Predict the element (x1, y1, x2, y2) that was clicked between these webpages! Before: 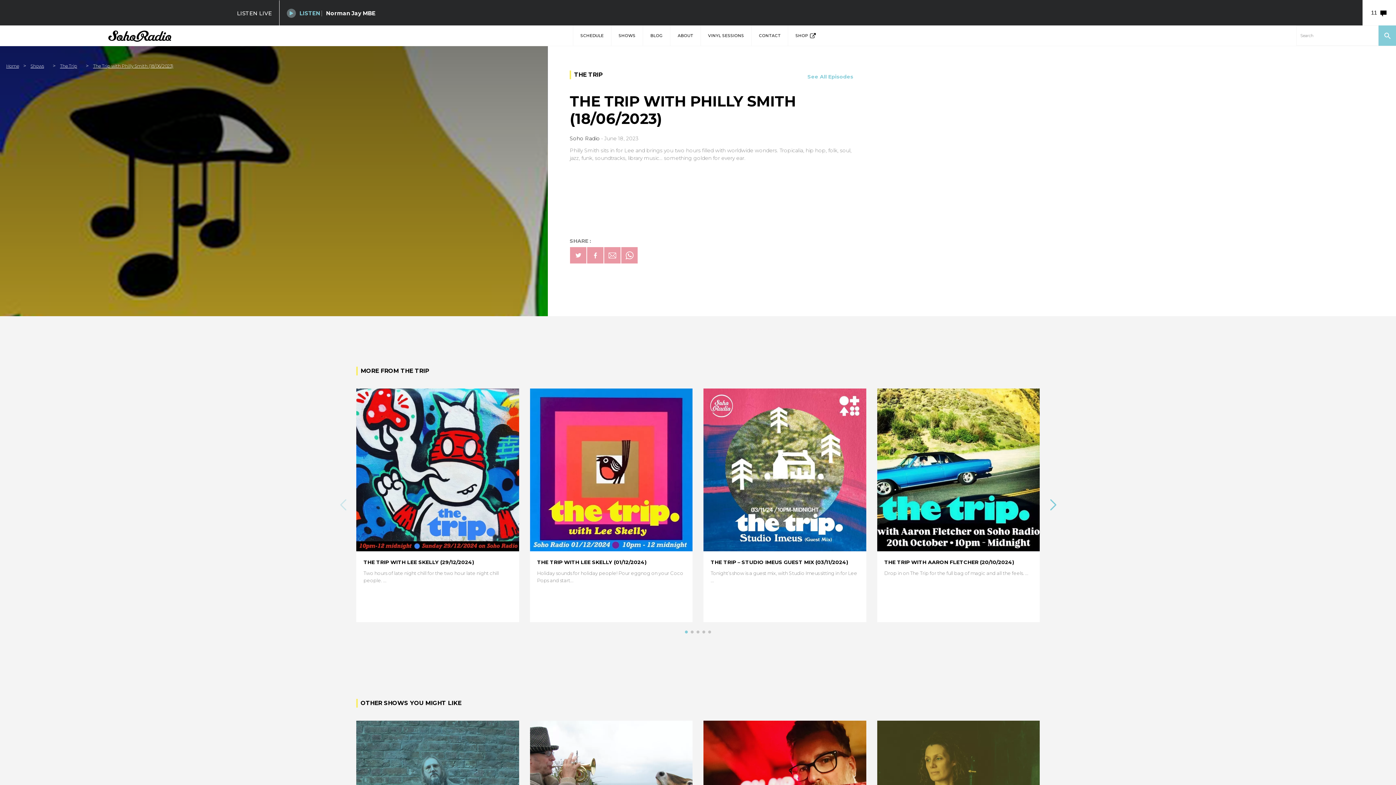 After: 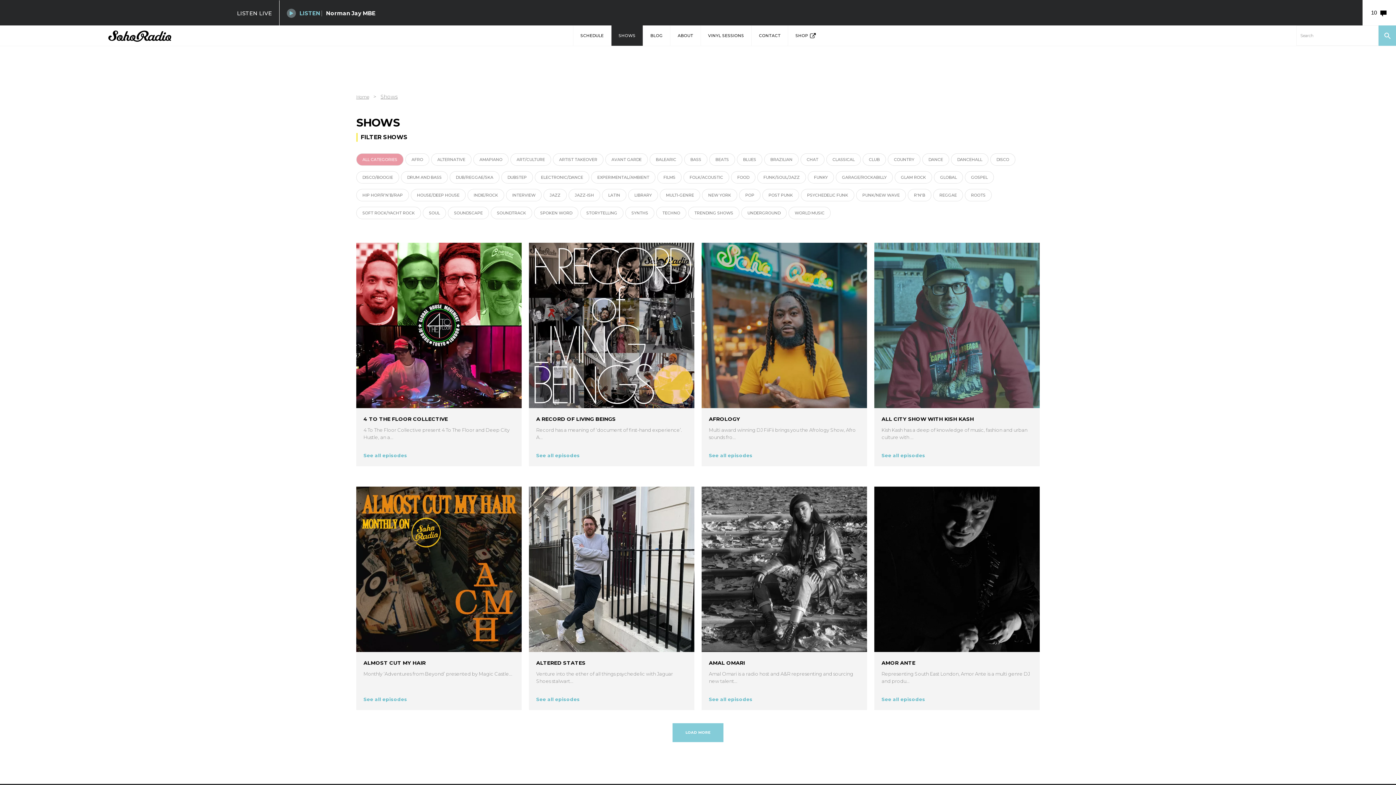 Action: label: SHOWS bbox: (611, 25, 643, 45)